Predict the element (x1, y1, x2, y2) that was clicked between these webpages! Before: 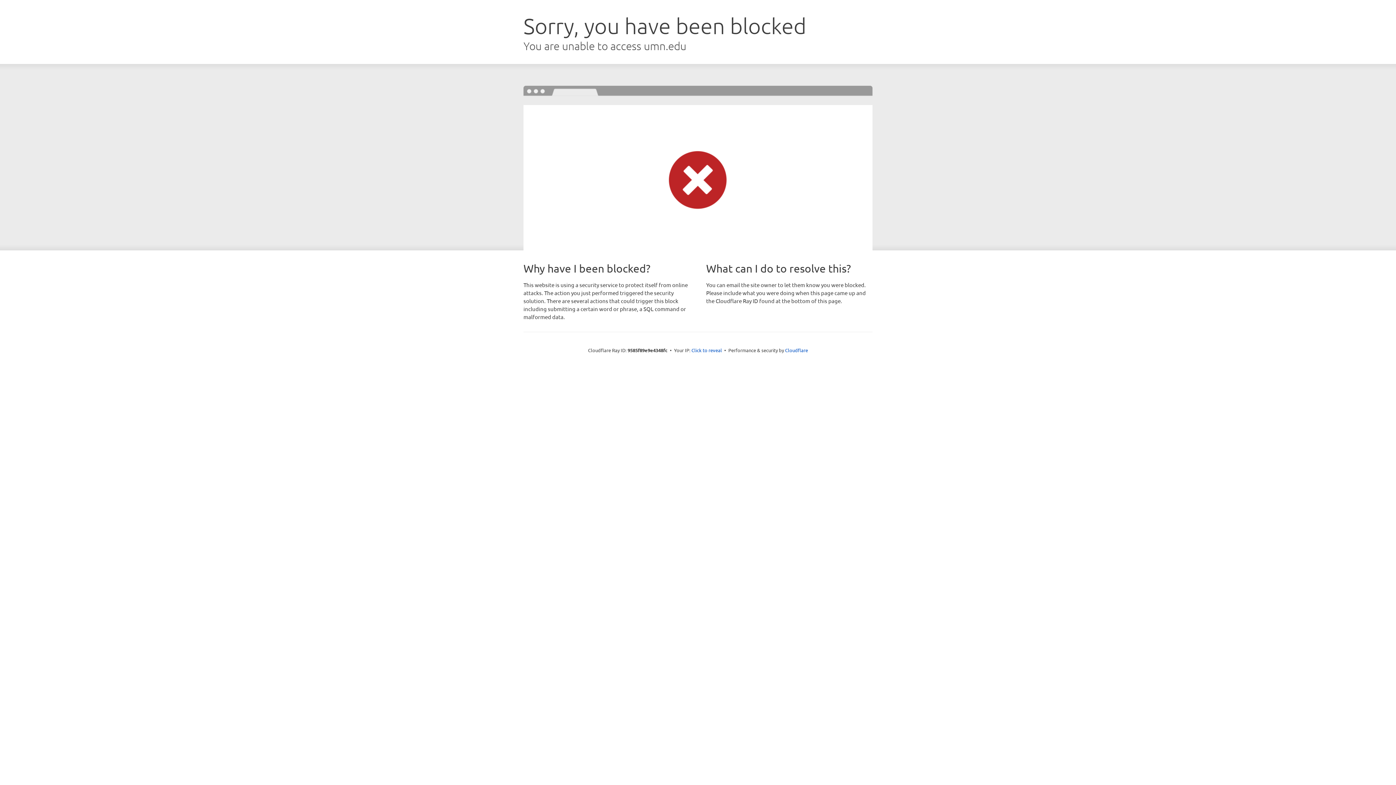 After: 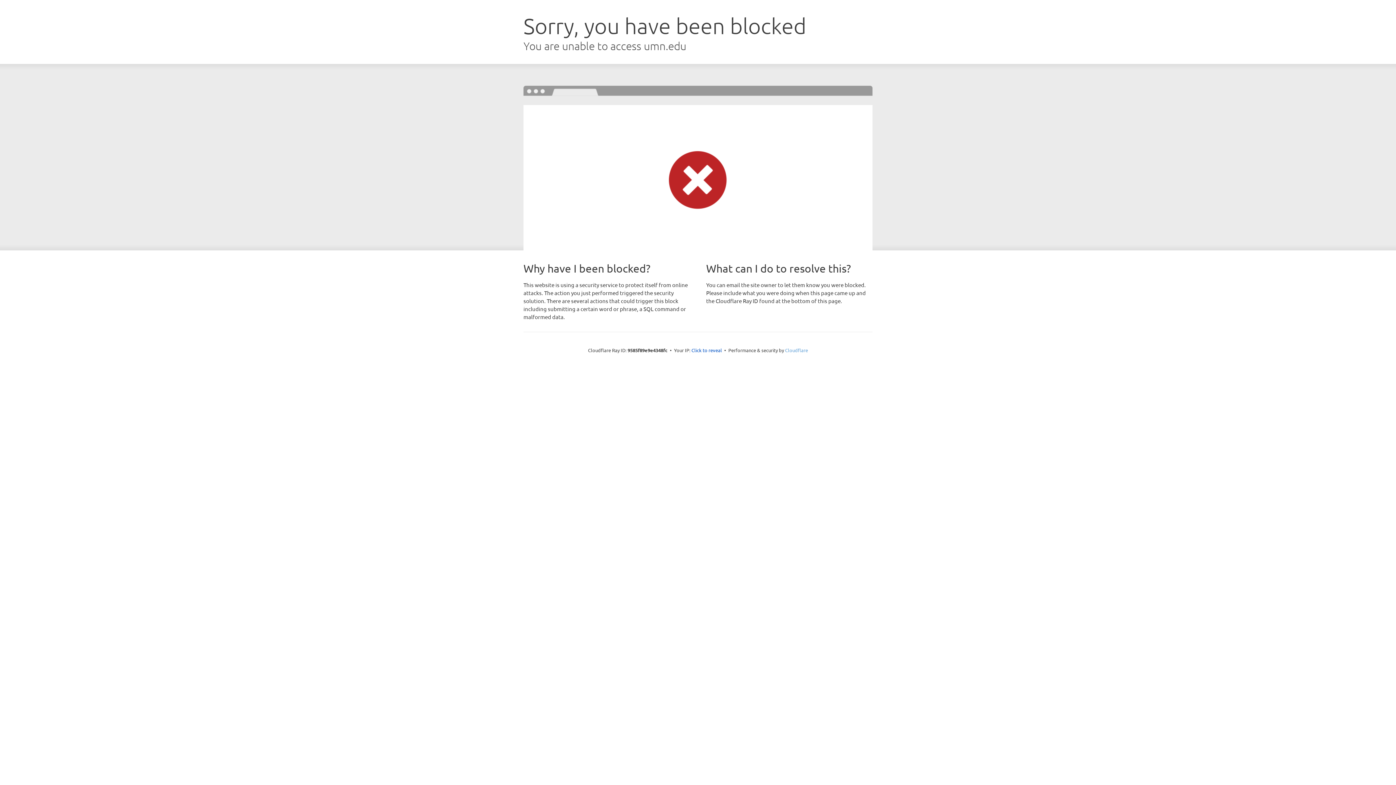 Action: bbox: (785, 347, 808, 353) label: Cloudflare